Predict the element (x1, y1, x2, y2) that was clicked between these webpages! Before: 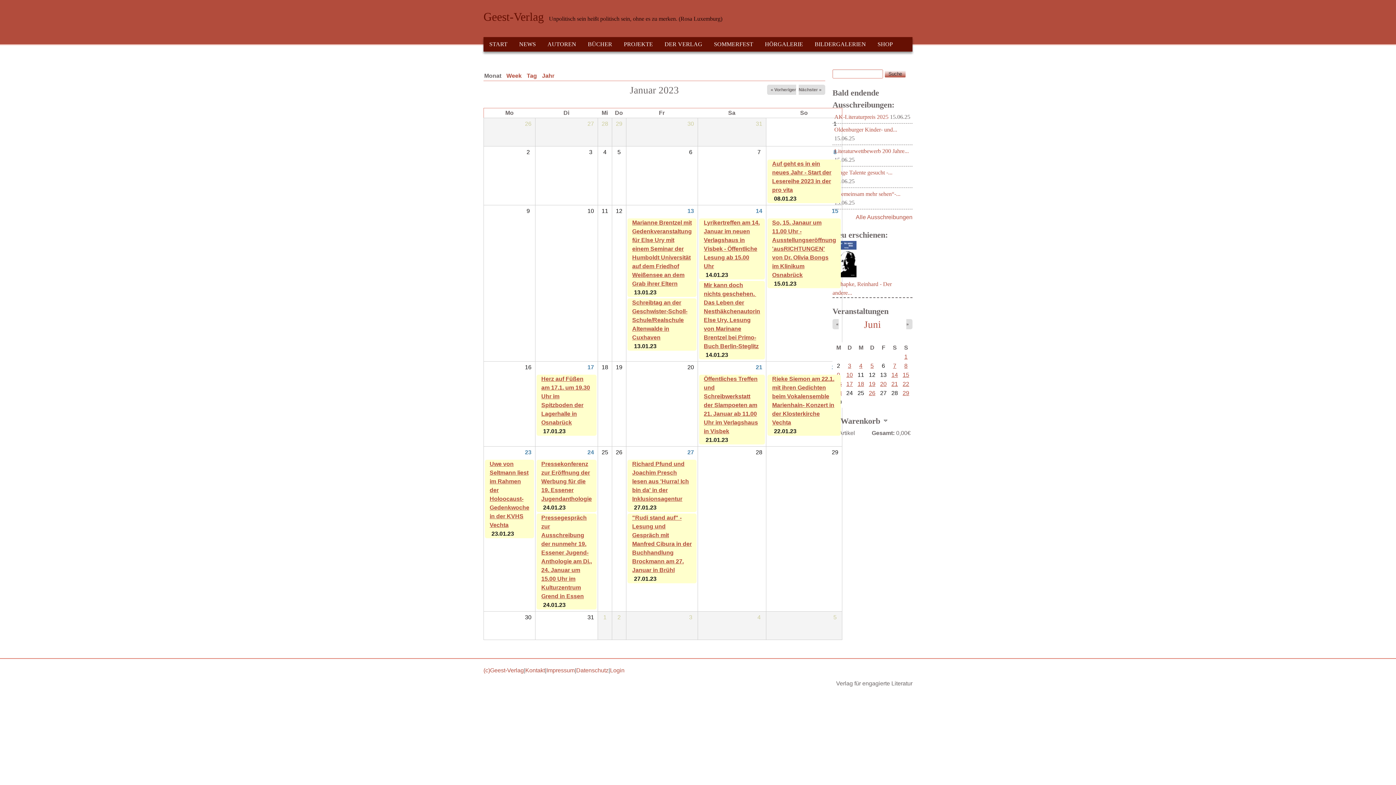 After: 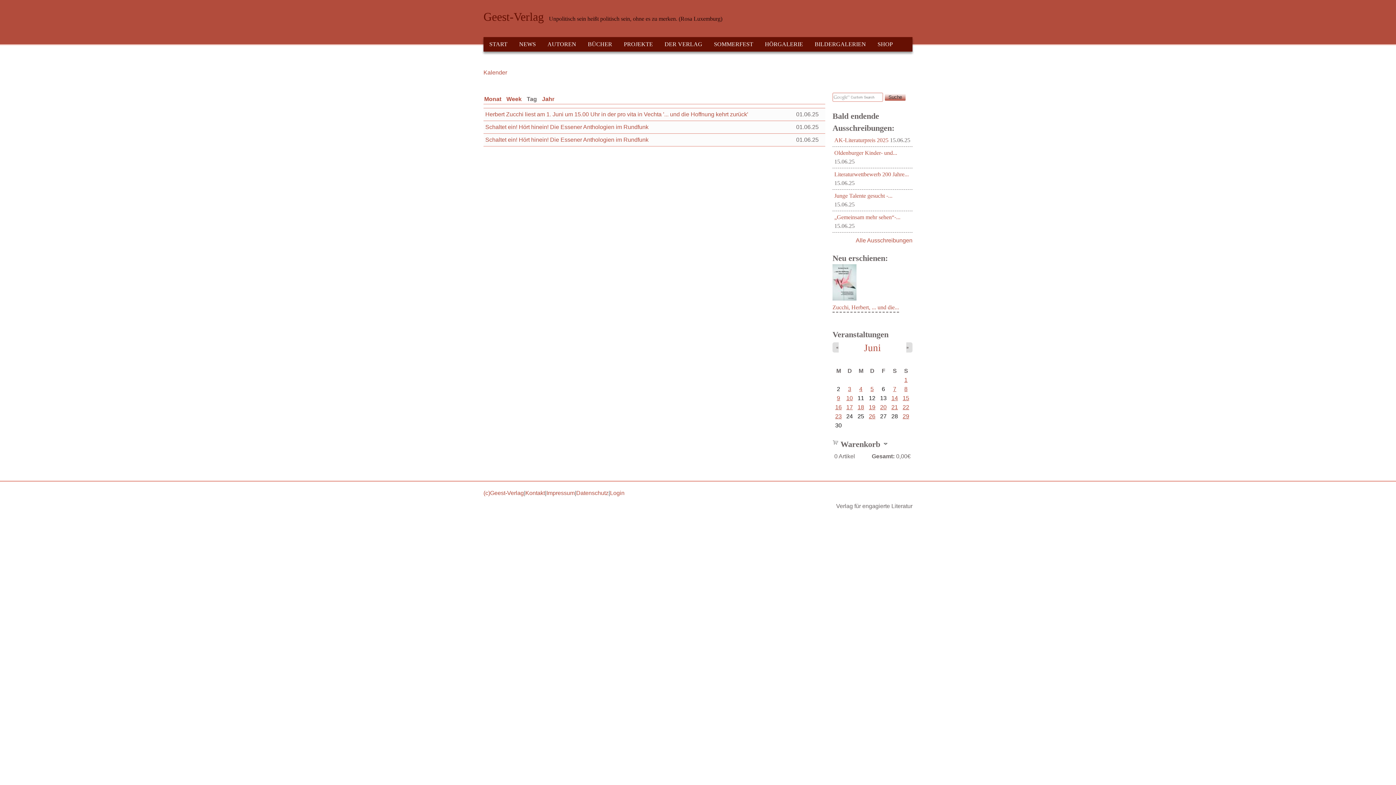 Action: bbox: (904, 353, 907, 359) label: 1